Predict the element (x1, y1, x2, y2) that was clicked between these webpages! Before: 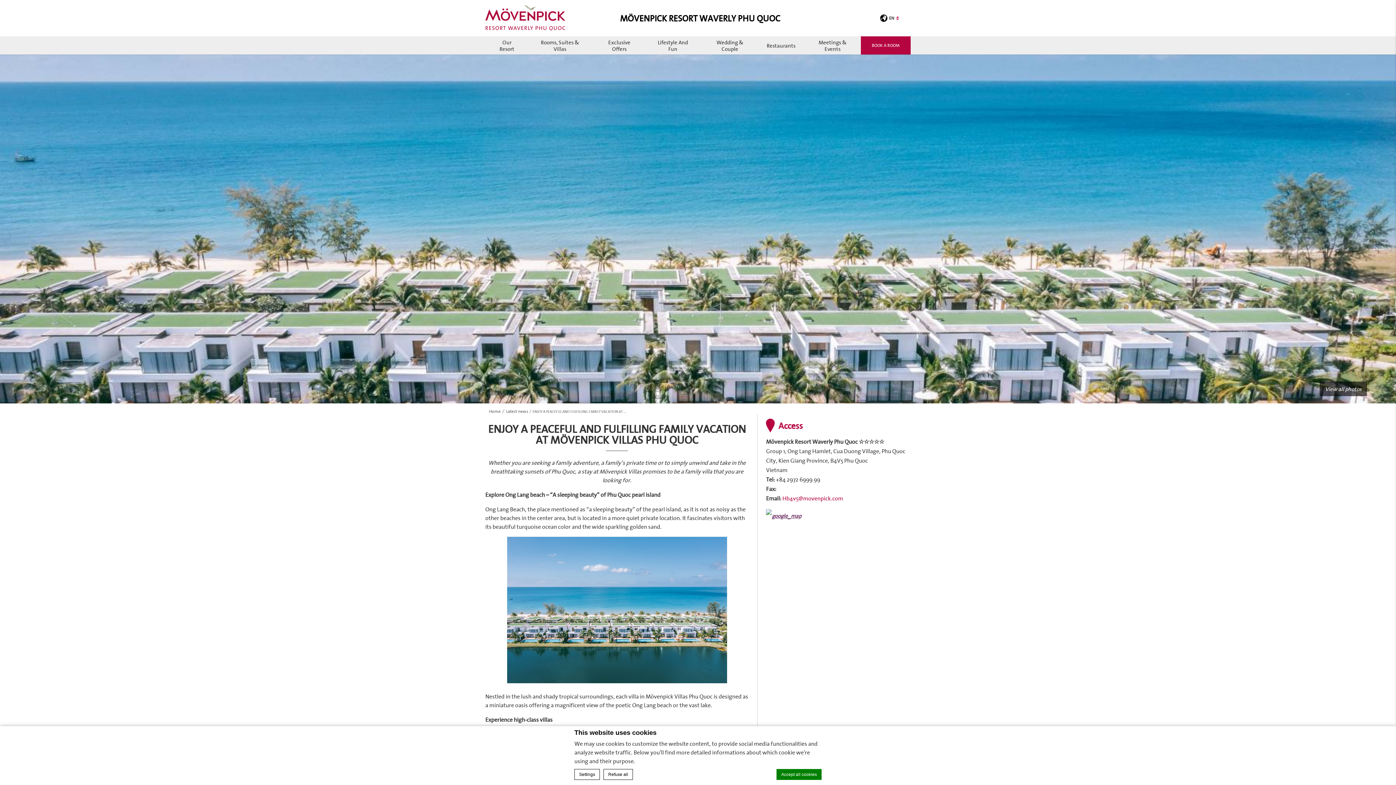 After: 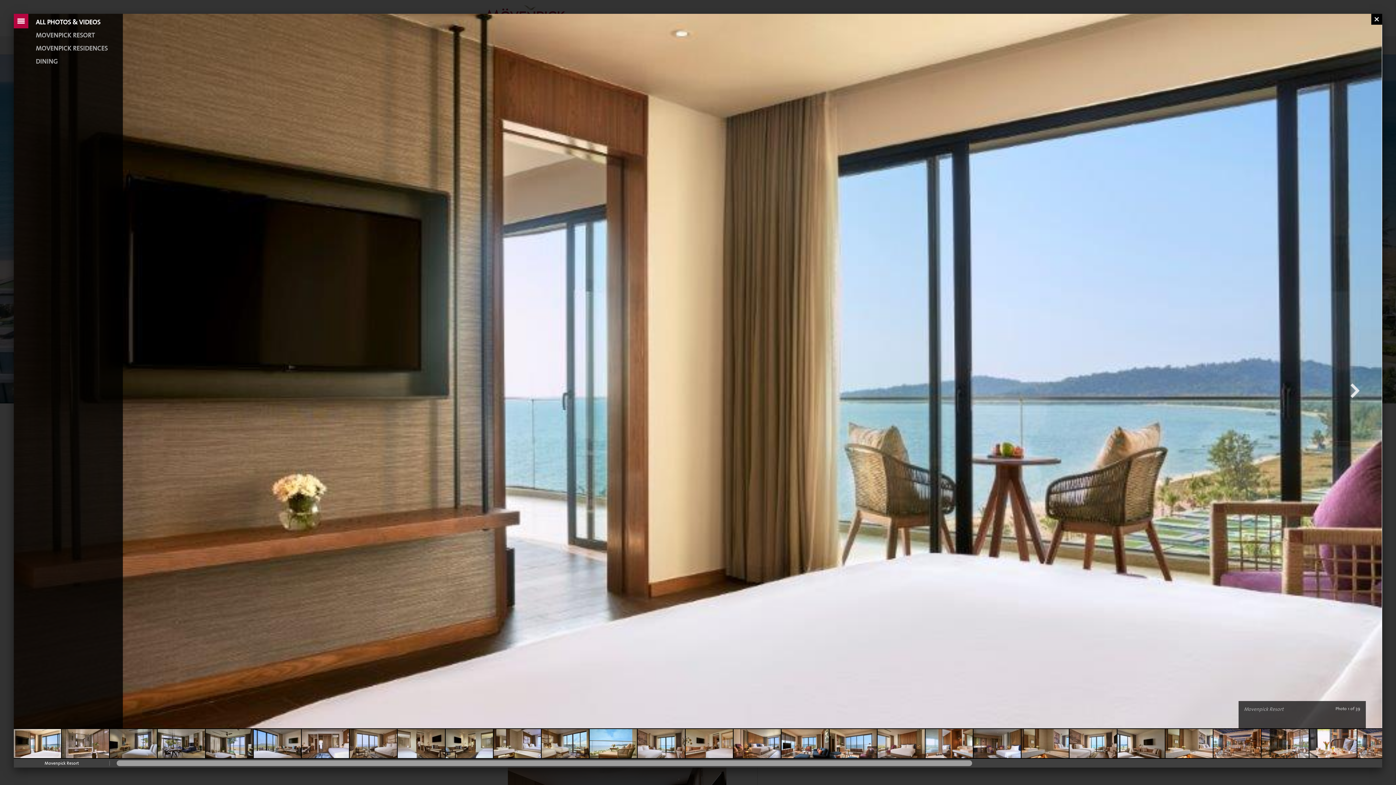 Action: bbox: (1320, 381, 1367, 396) label: View all photos